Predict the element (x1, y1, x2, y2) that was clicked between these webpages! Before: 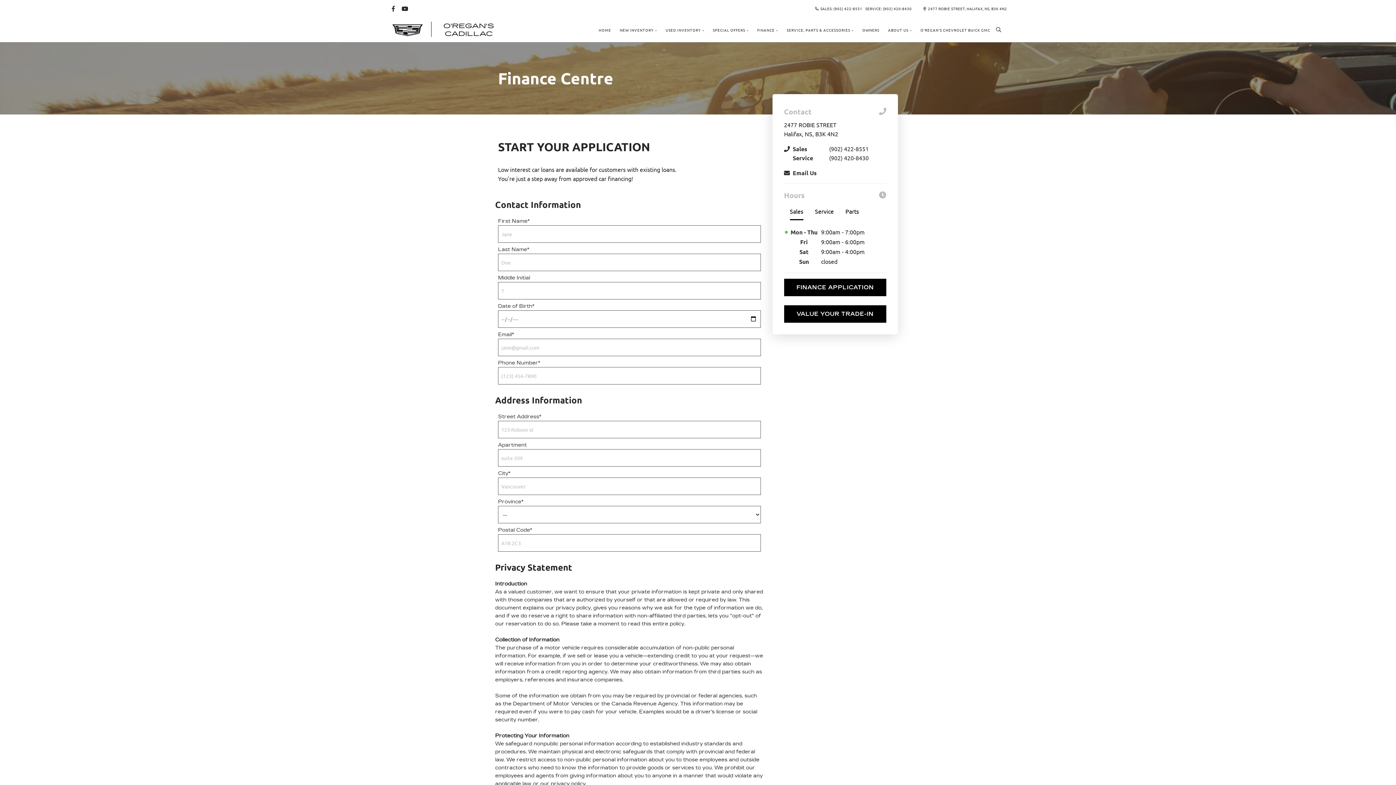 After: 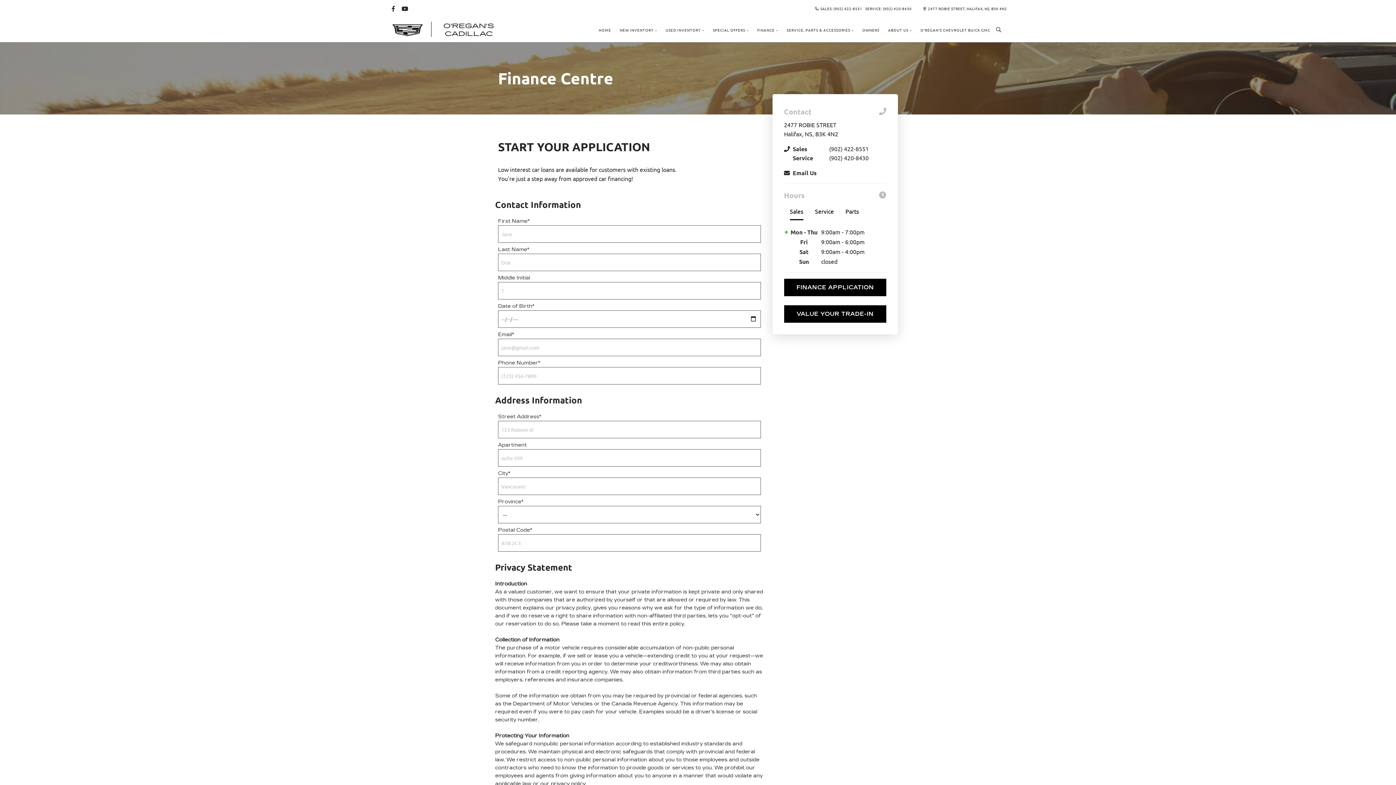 Action: bbox: (389, 4, 397, 13) label: FACEBOOK